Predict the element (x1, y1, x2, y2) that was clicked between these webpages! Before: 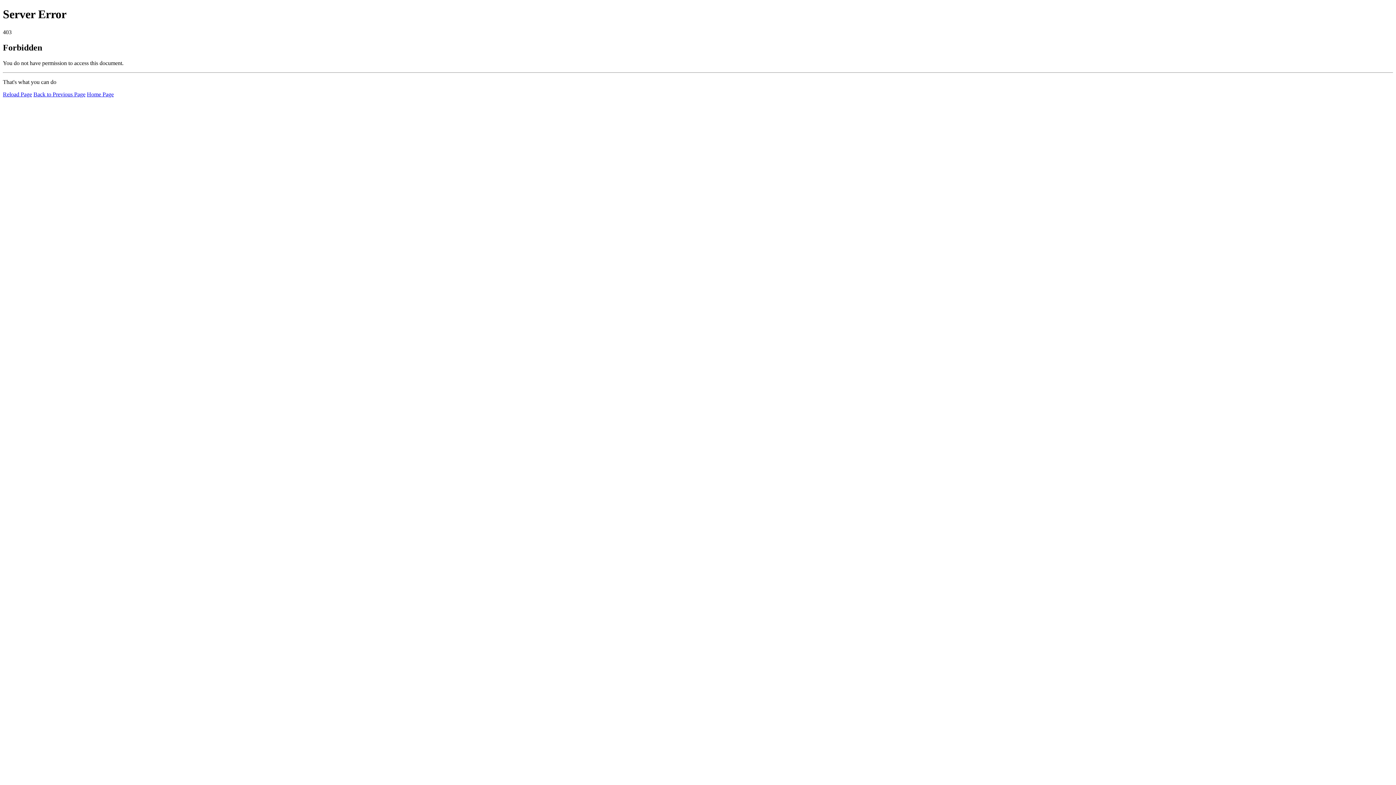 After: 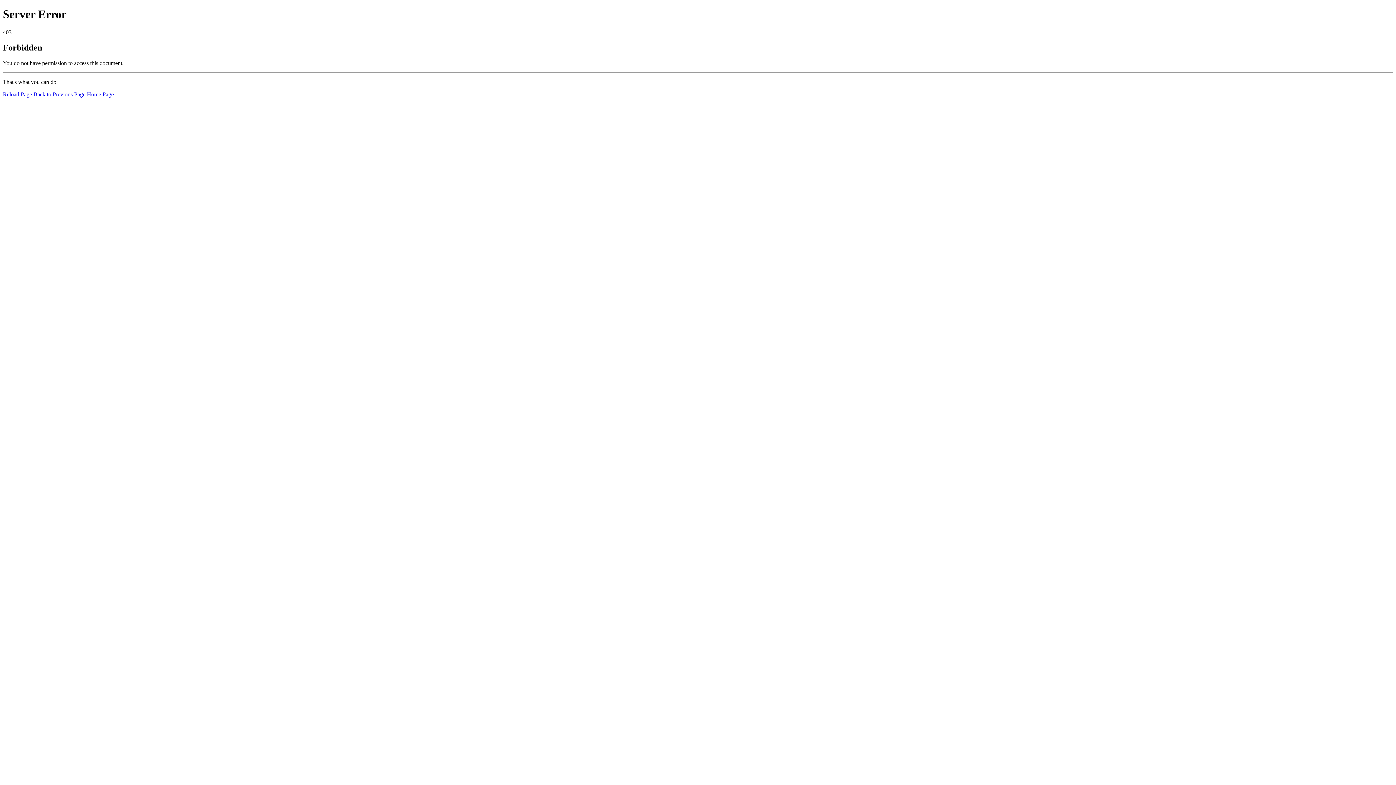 Action: label: Home Page bbox: (86, 91, 113, 97)